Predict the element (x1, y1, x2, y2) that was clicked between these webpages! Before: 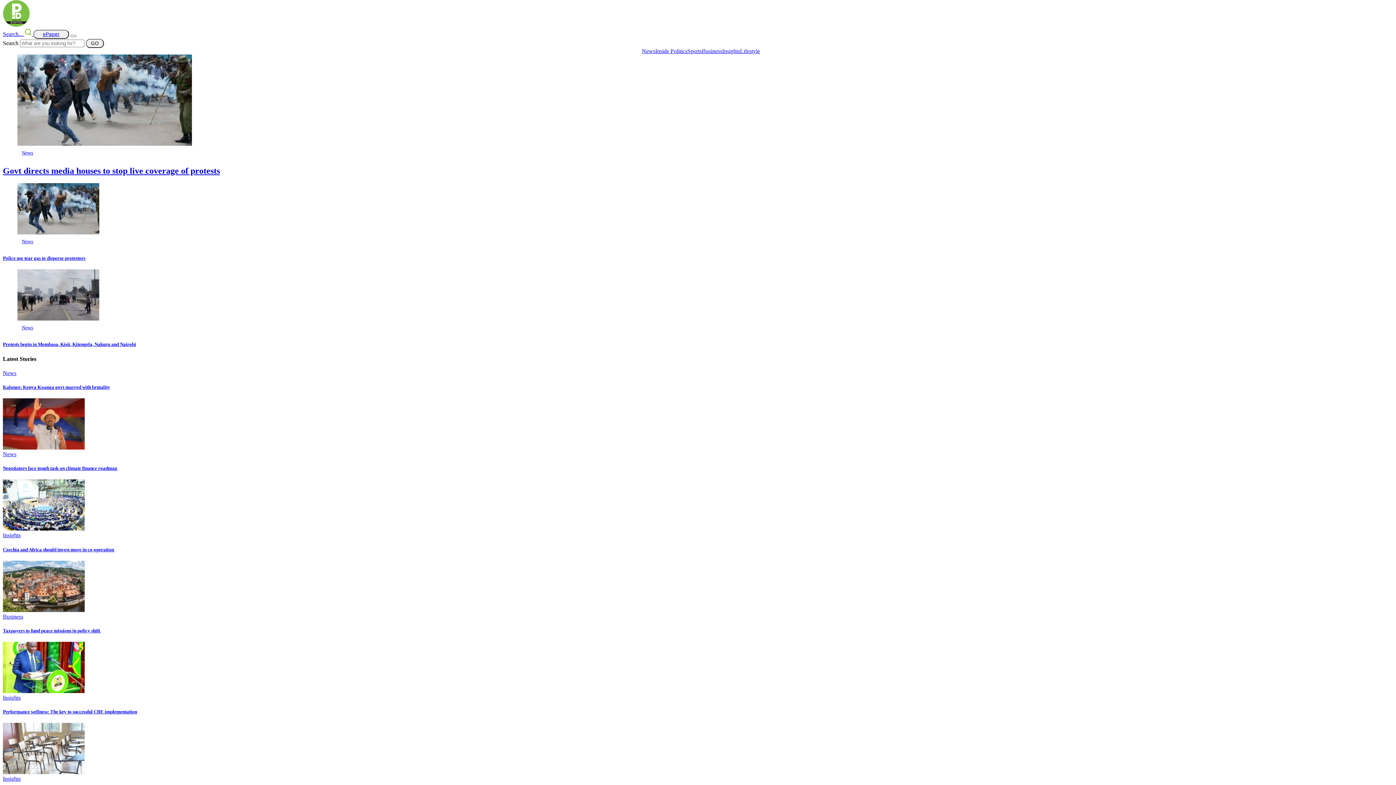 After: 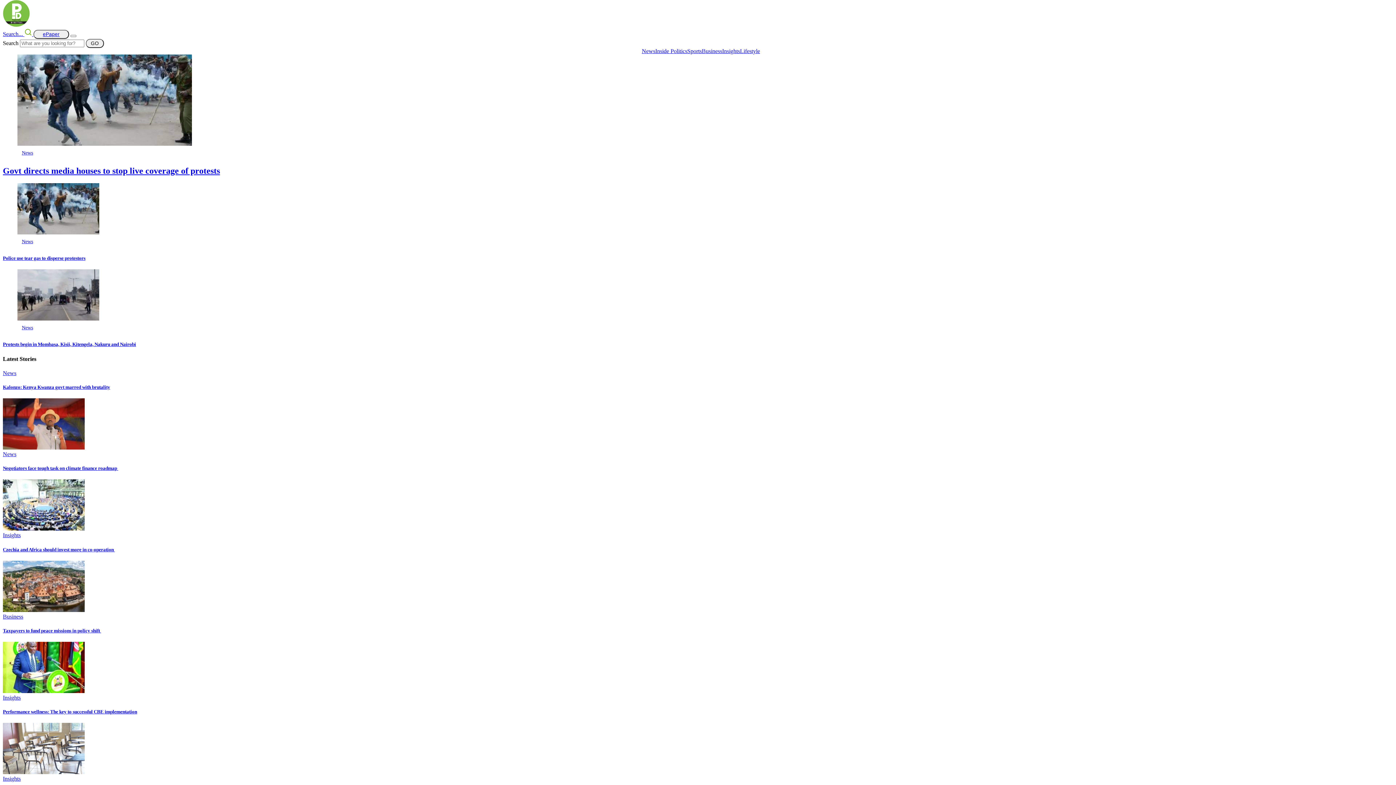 Action: bbox: (2, 21, 29, 28)